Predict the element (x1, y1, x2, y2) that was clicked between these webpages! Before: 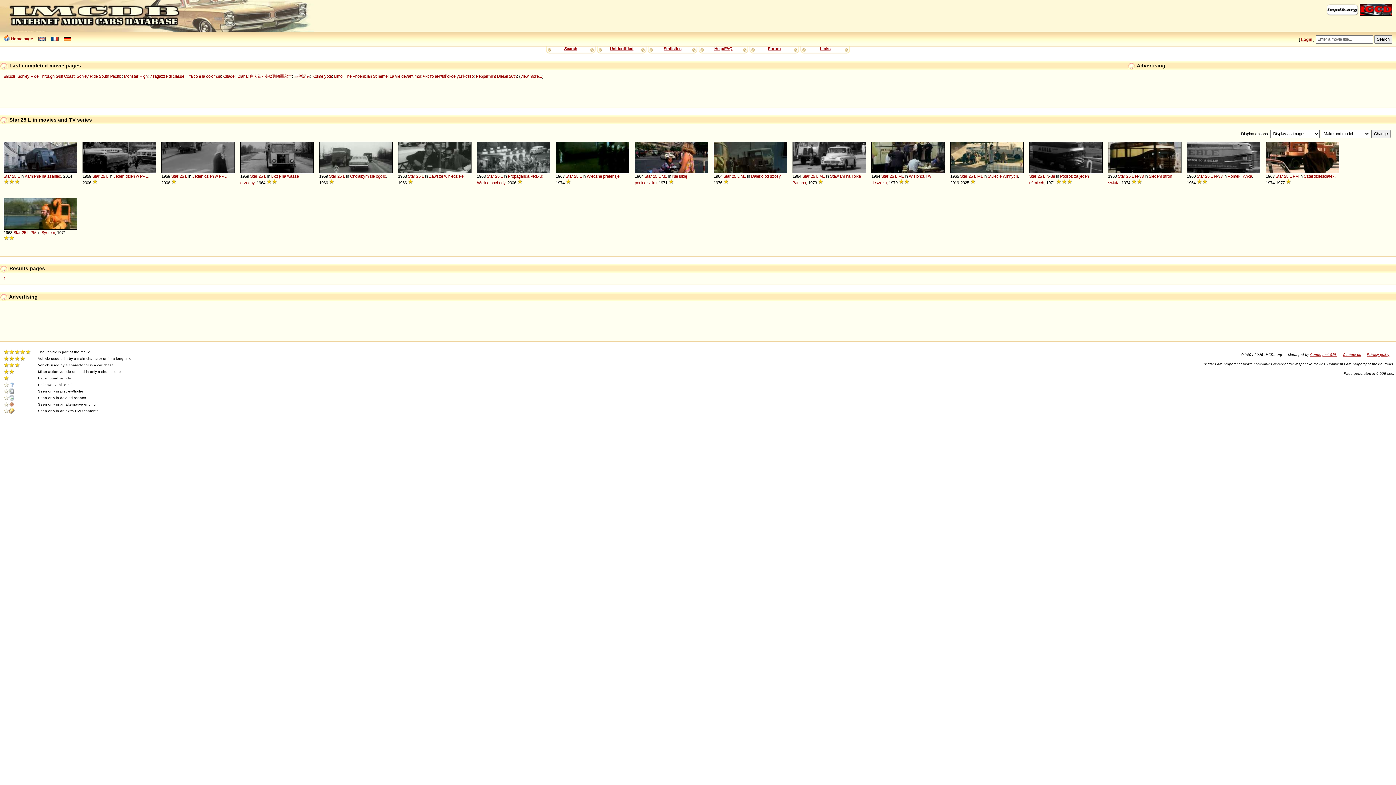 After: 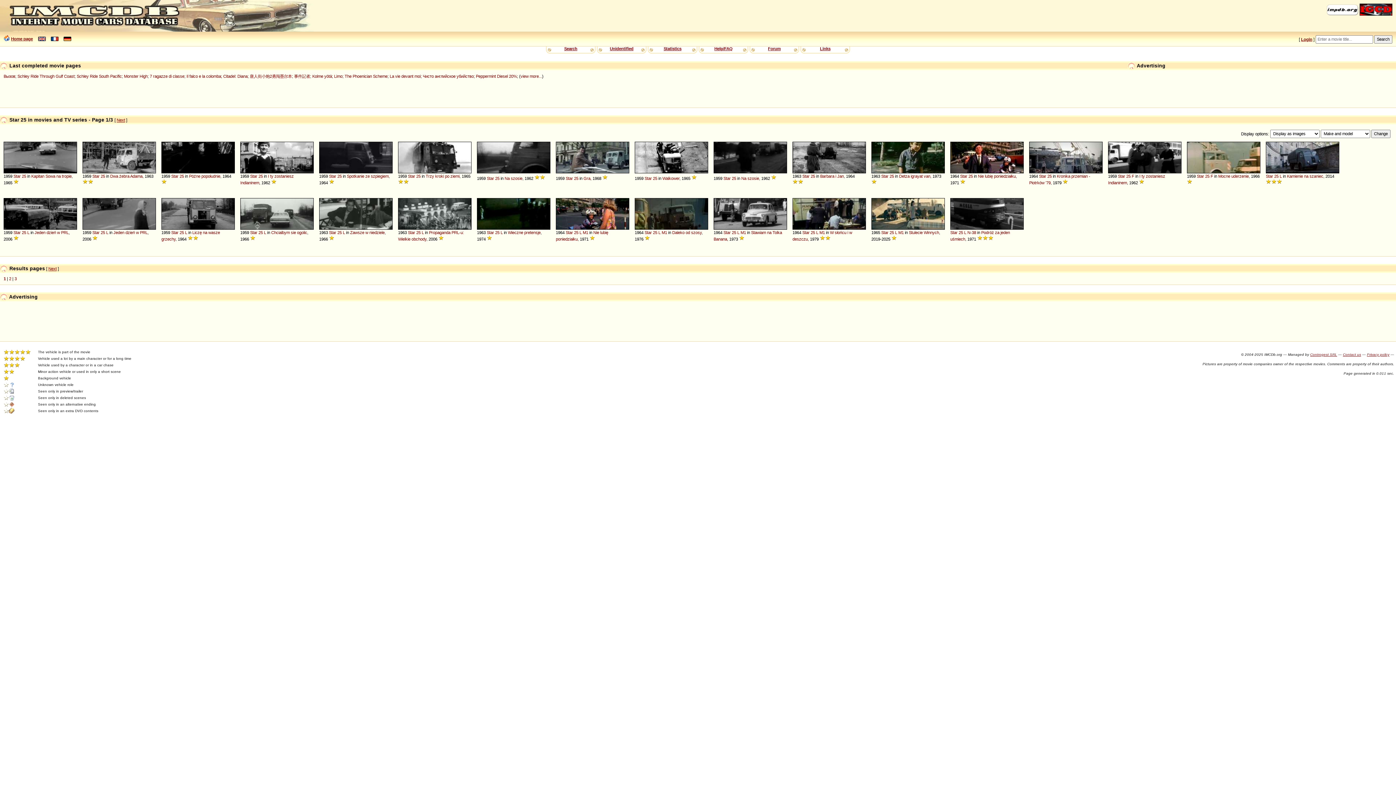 Action: label: 25 bbox: (968, 174, 973, 178)